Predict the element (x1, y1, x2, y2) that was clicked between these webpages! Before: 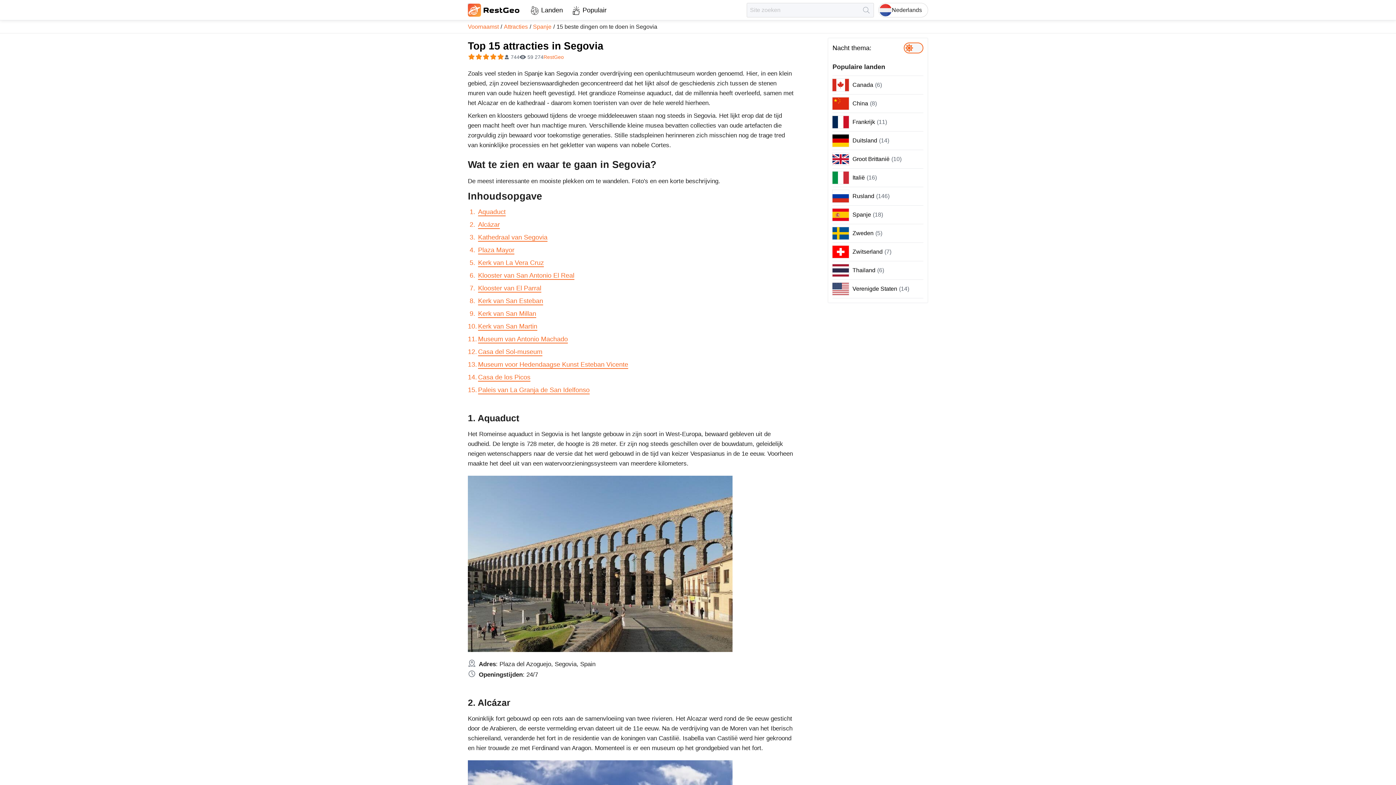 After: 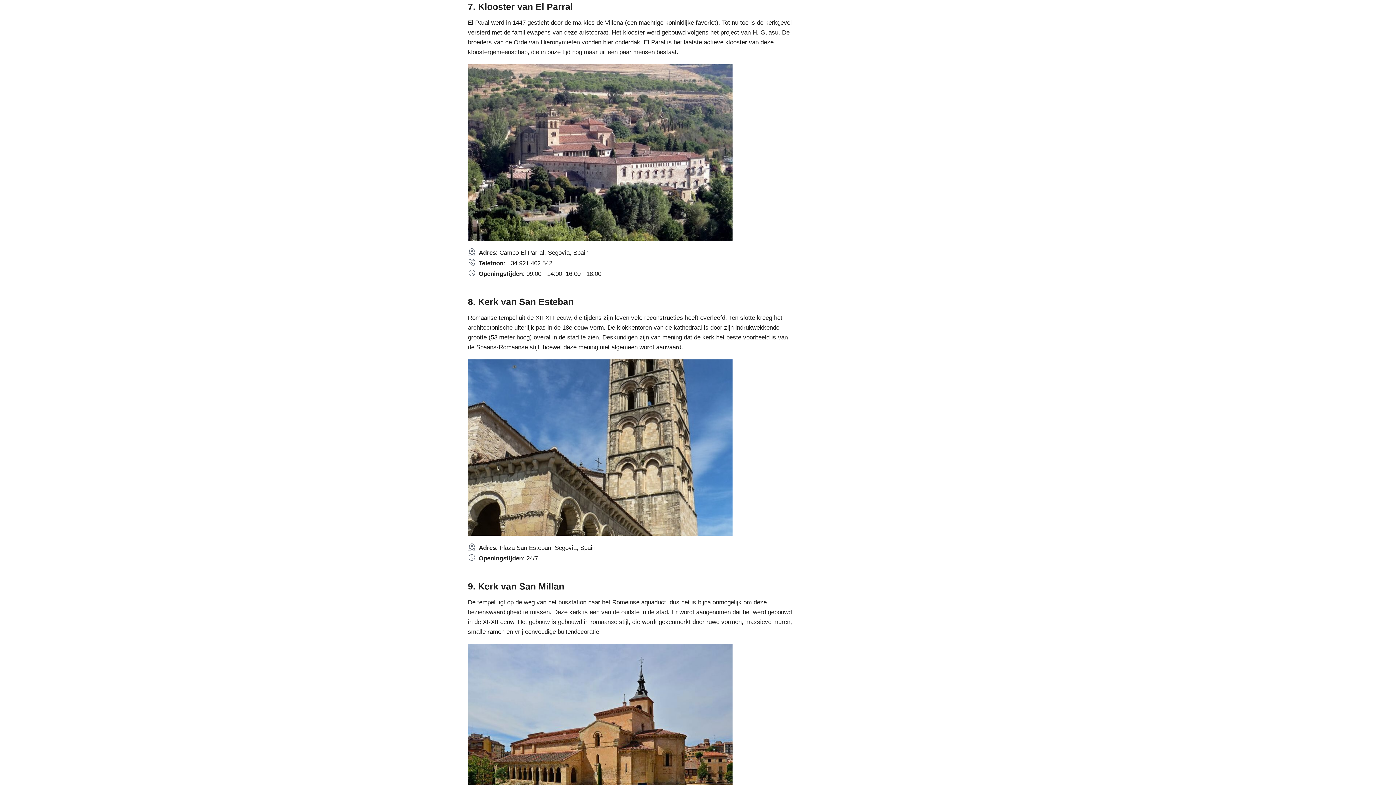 Action: bbox: (478, 284, 541, 292) label: Klooster van El Parral